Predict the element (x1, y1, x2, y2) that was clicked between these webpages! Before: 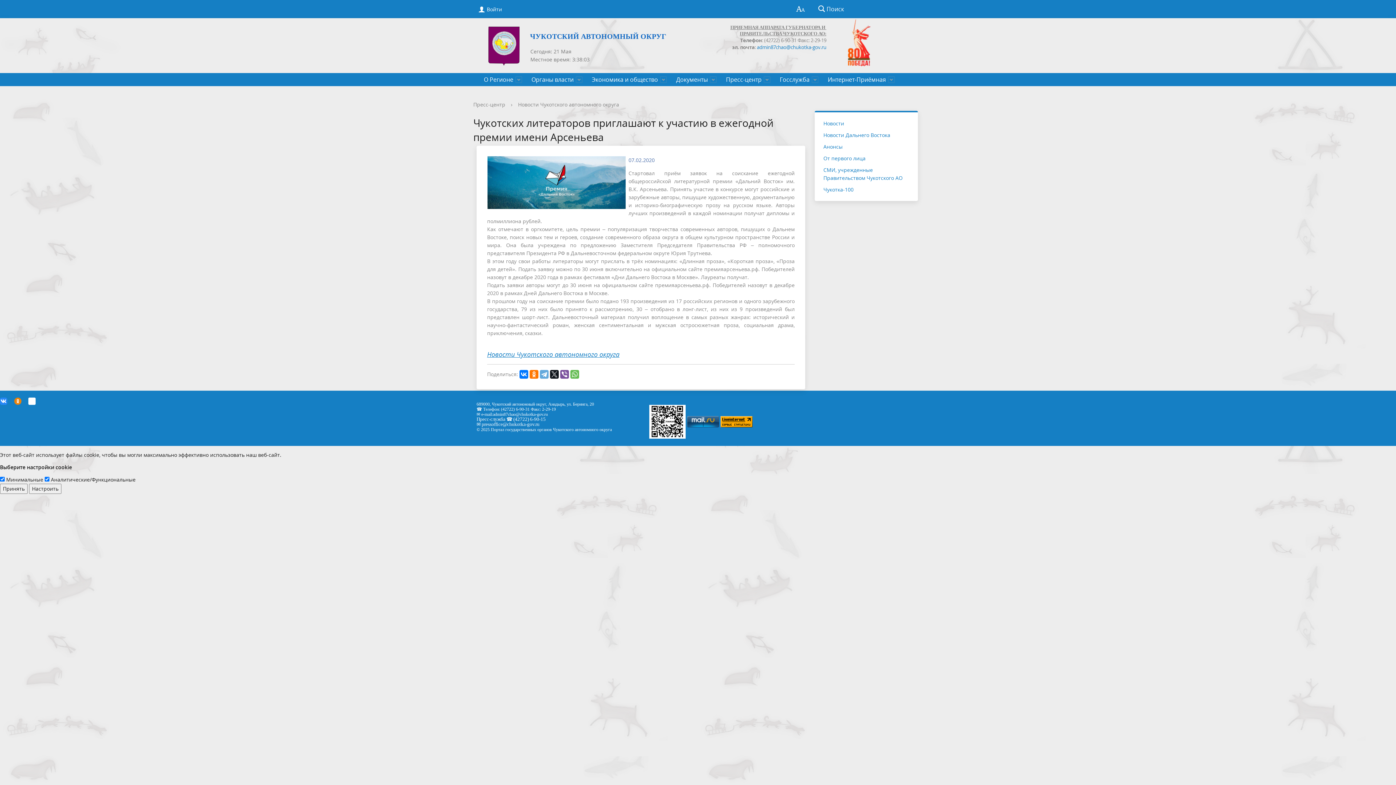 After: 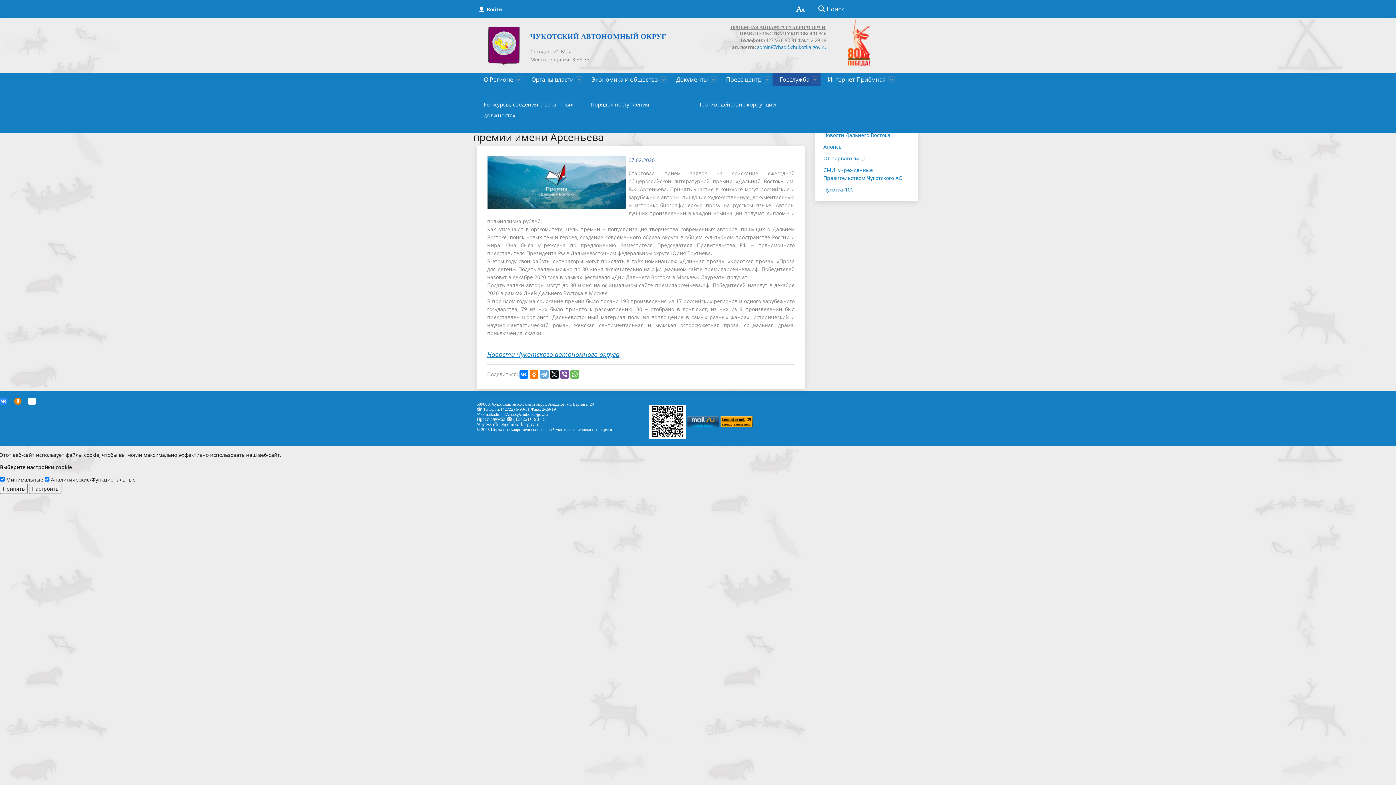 Action: label: Госслужба bbox: (772, 73, 820, 86)